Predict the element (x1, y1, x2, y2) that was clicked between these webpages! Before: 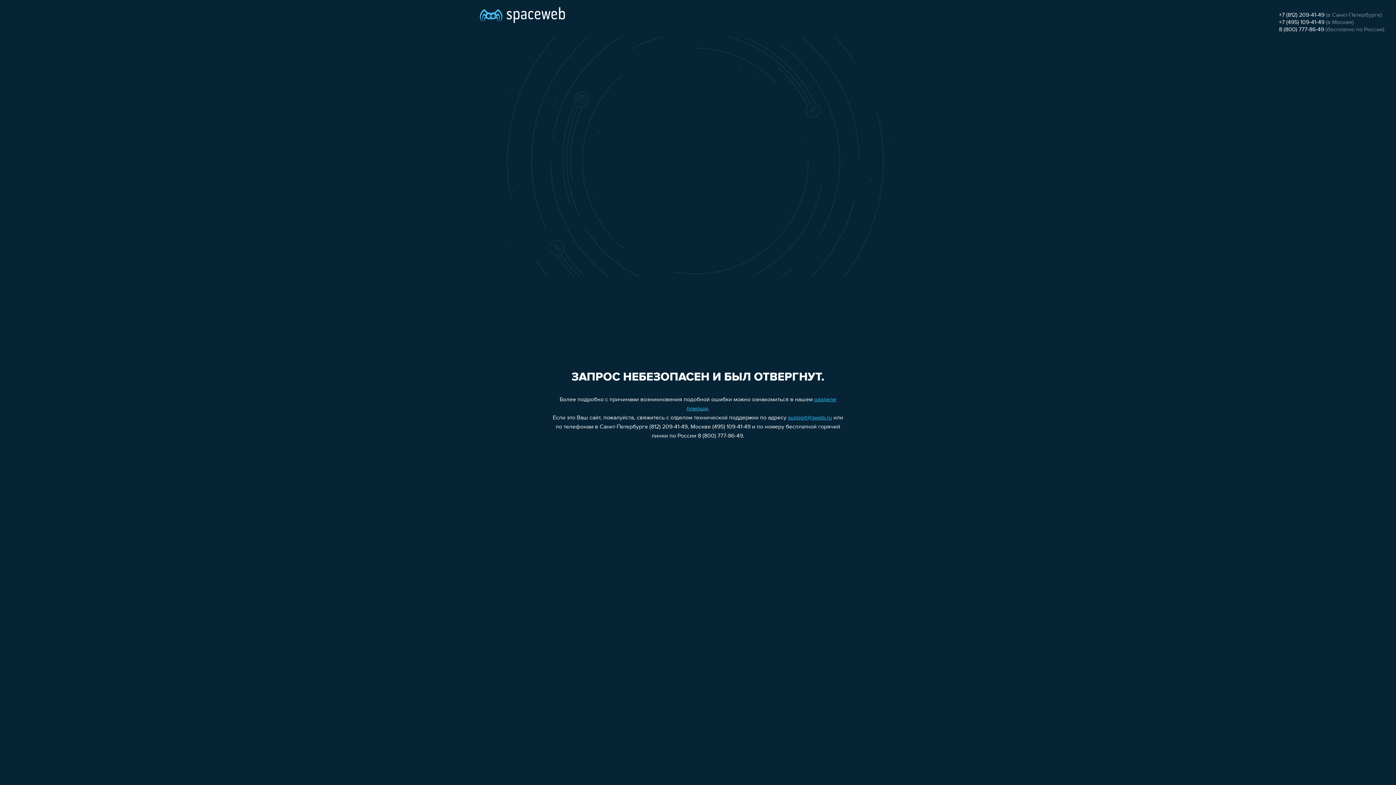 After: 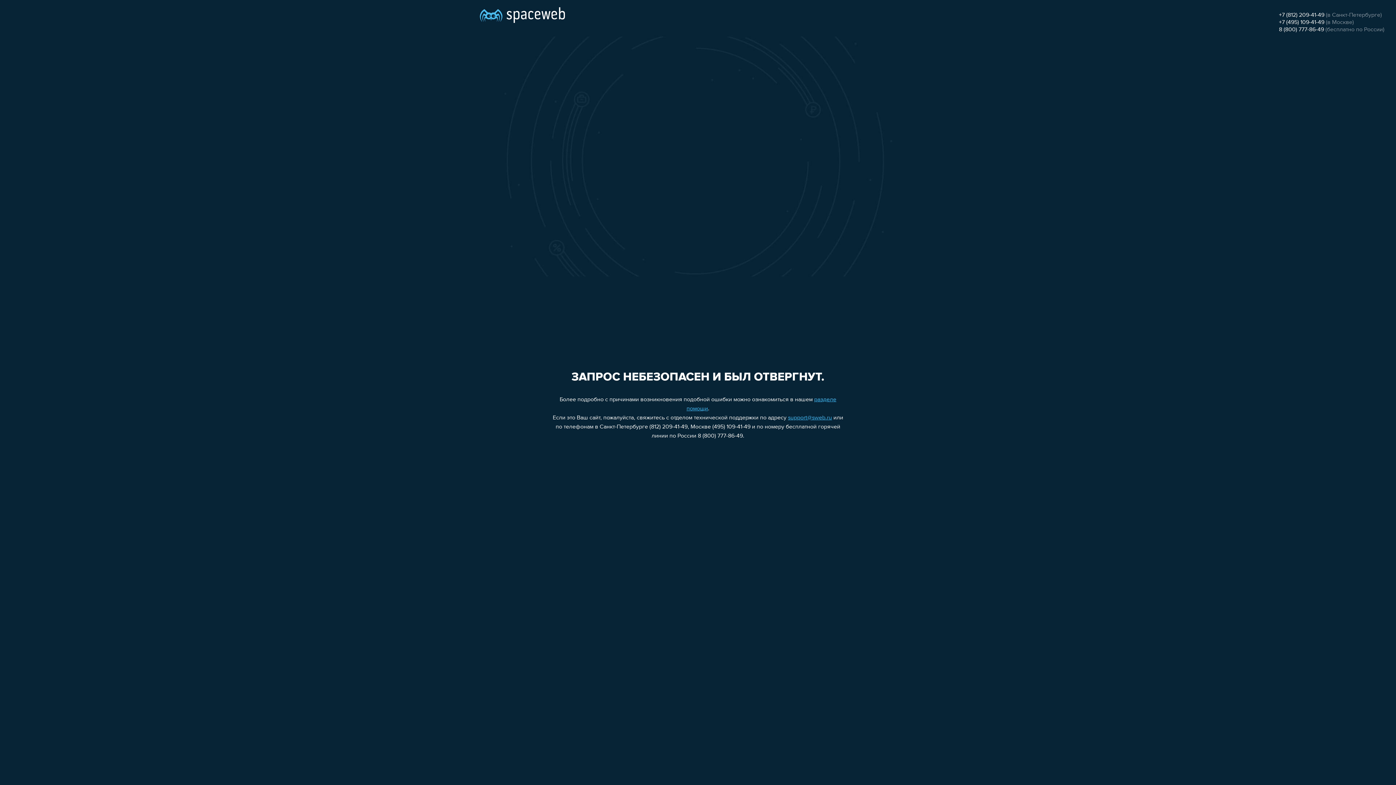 Action: bbox: (1279, 19, 1324, 25) label: +7 (495) 109-41-49